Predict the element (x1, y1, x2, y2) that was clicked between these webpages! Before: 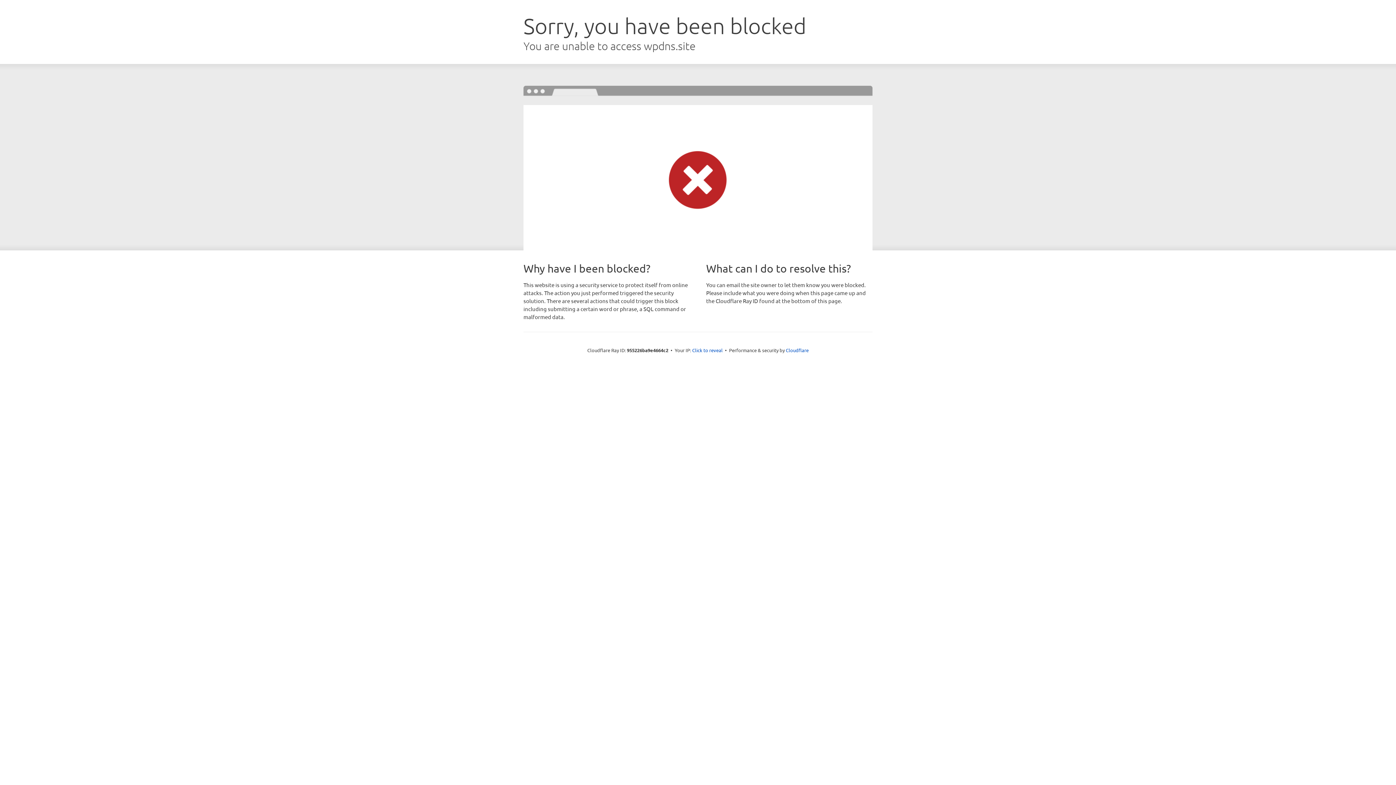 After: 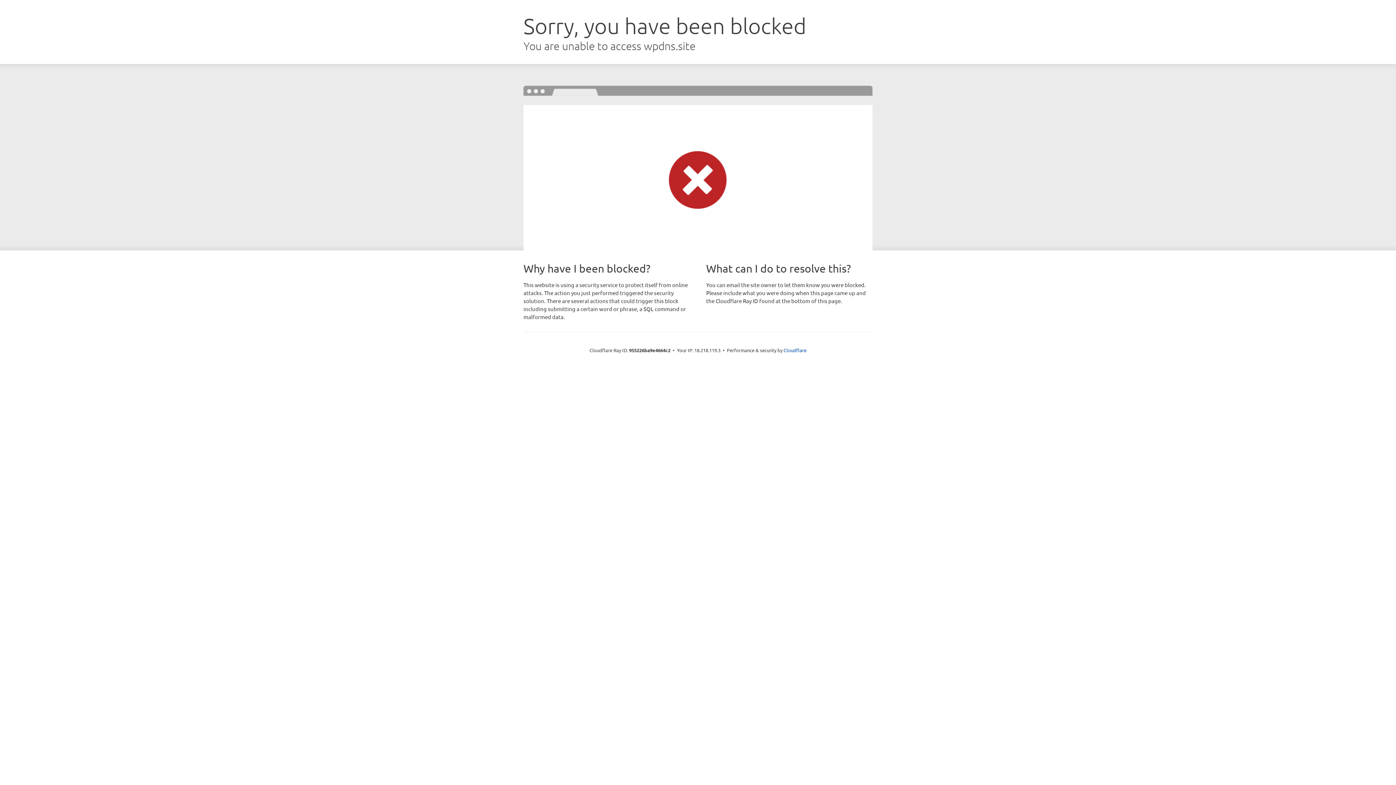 Action: bbox: (692, 346, 722, 353) label: Click to reveal